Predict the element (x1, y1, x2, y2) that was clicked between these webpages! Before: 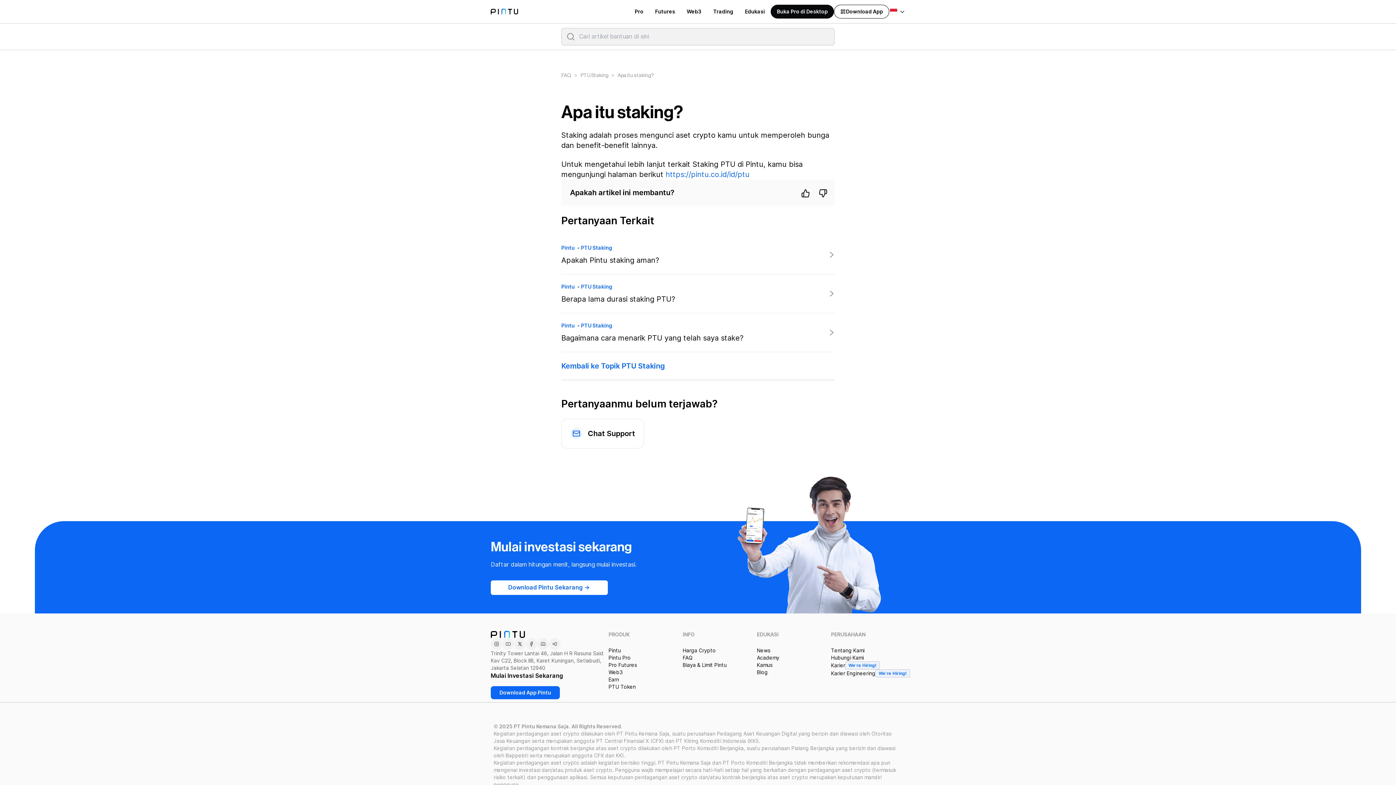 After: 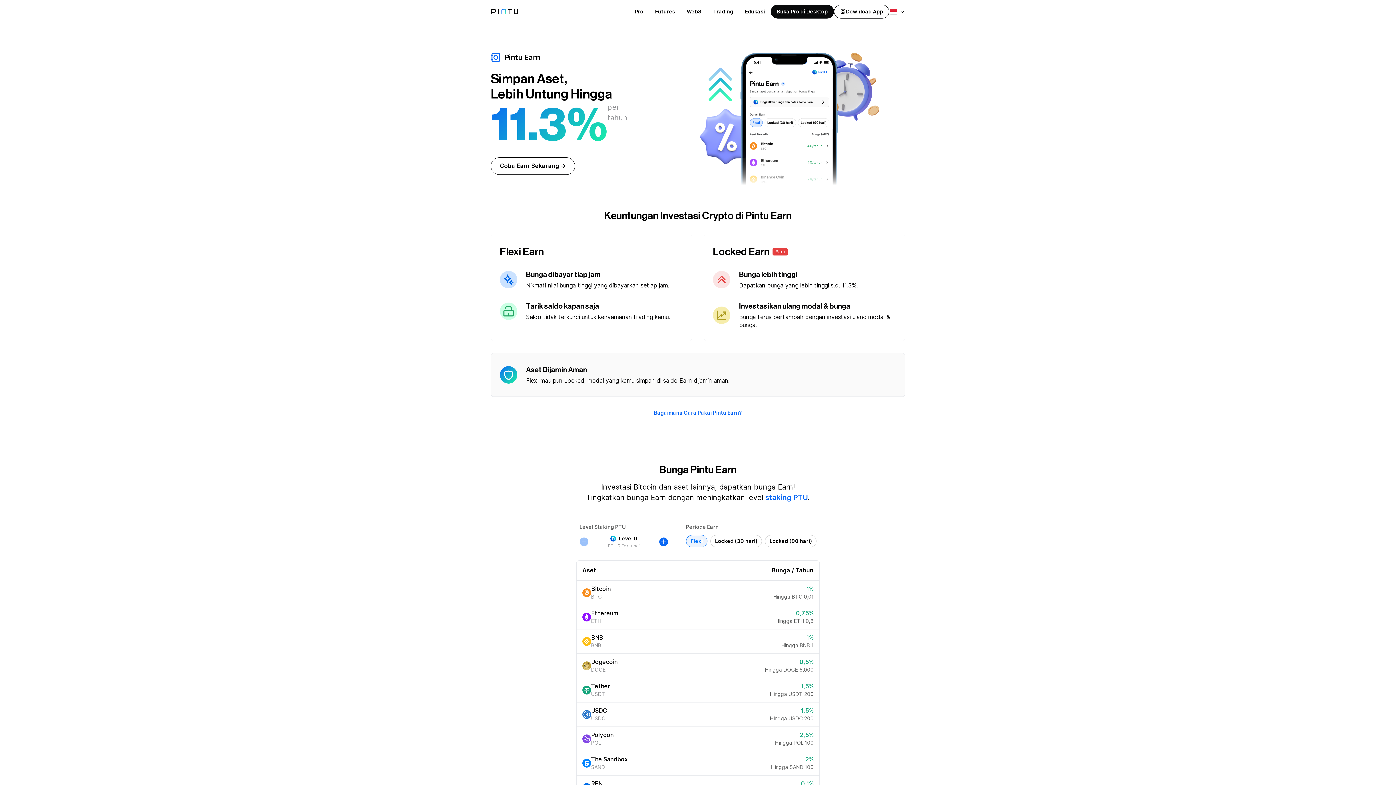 Action: bbox: (608, 676, 682, 683) label: Earn